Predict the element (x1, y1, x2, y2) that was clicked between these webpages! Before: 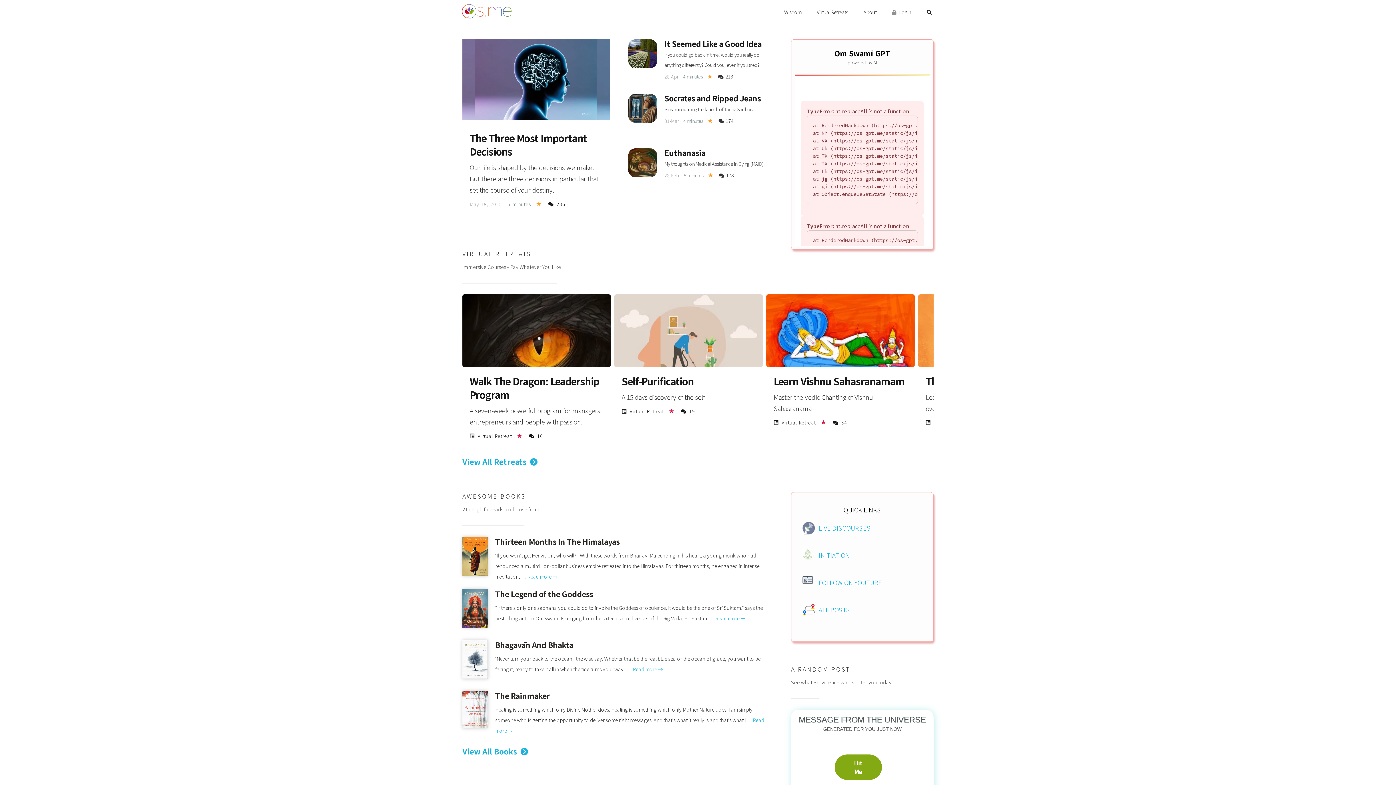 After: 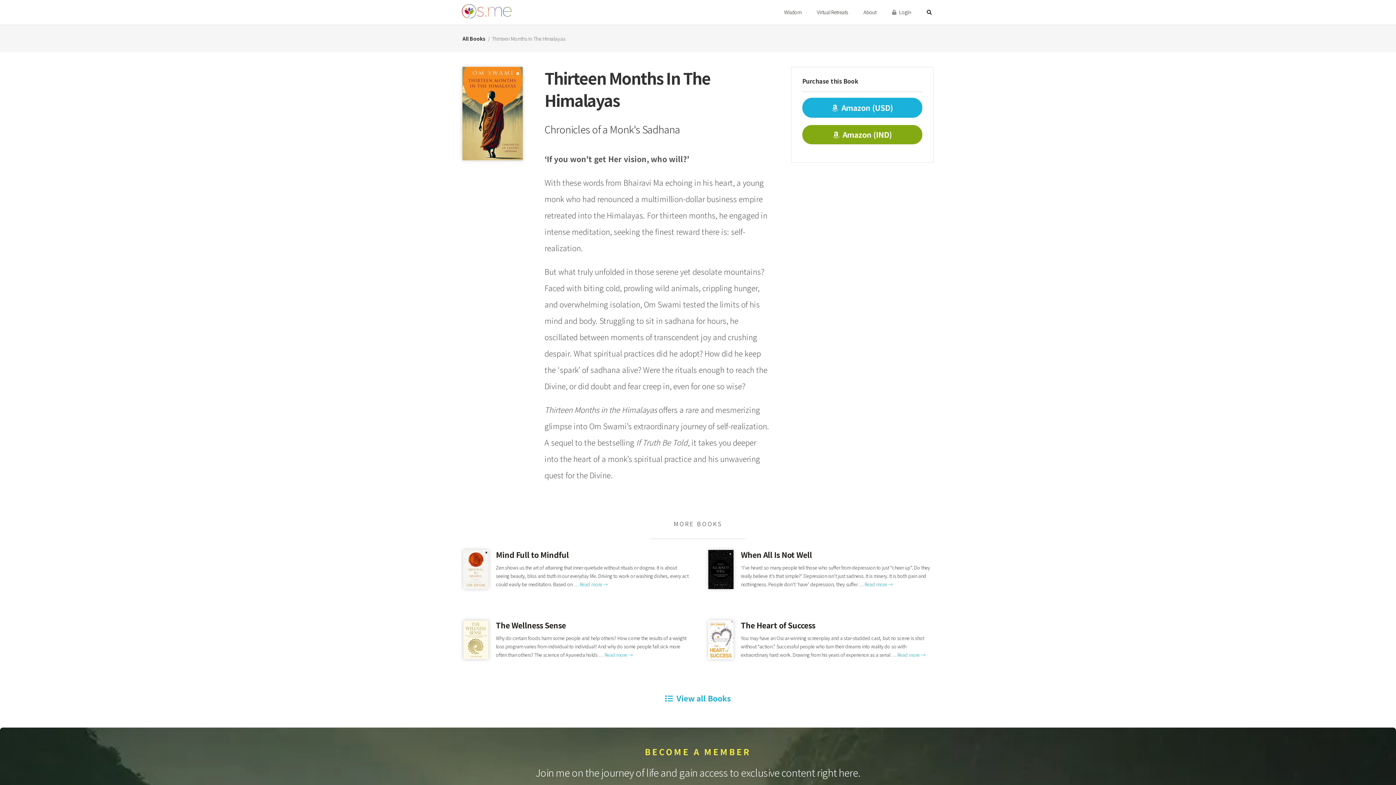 Action: label: Thirteen Months In The Himalayas bbox: (495, 536, 619, 547)